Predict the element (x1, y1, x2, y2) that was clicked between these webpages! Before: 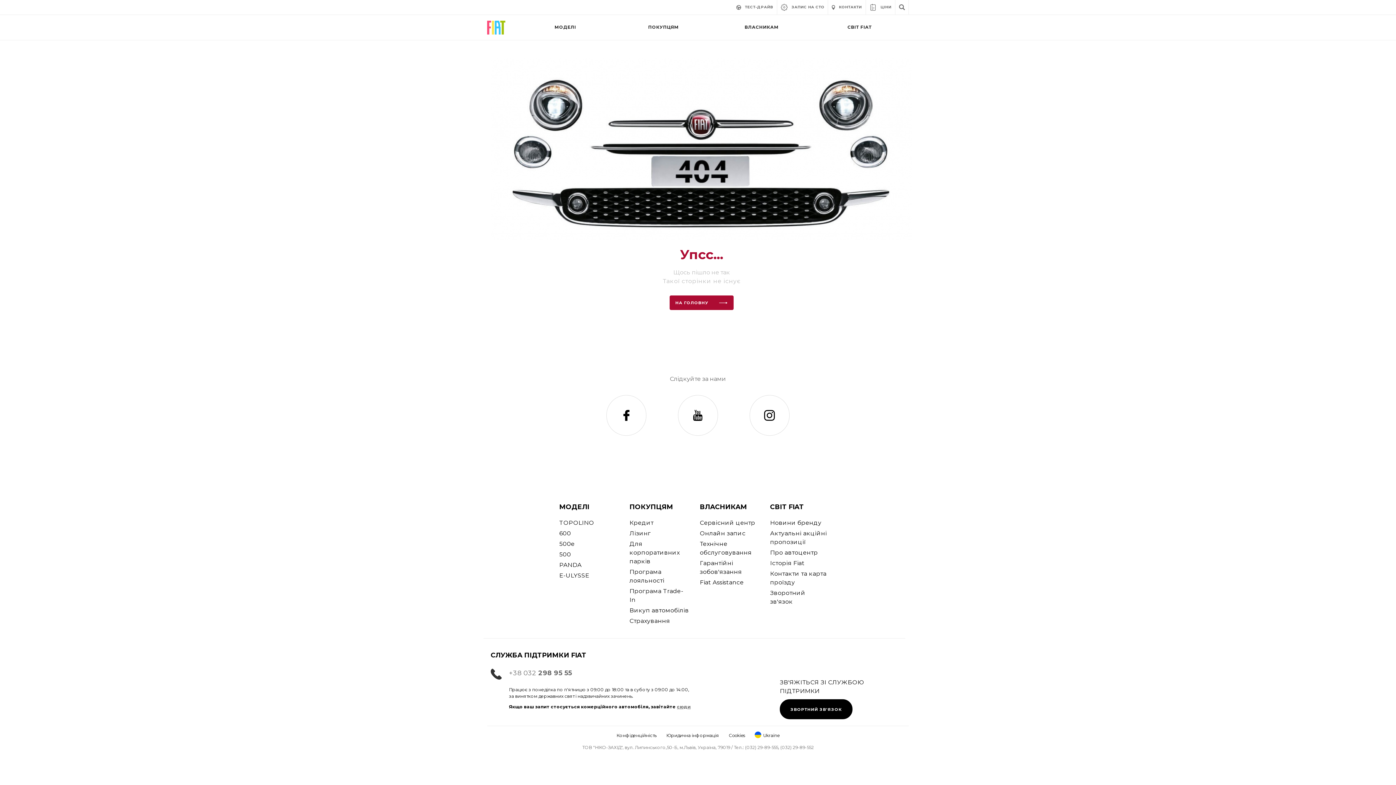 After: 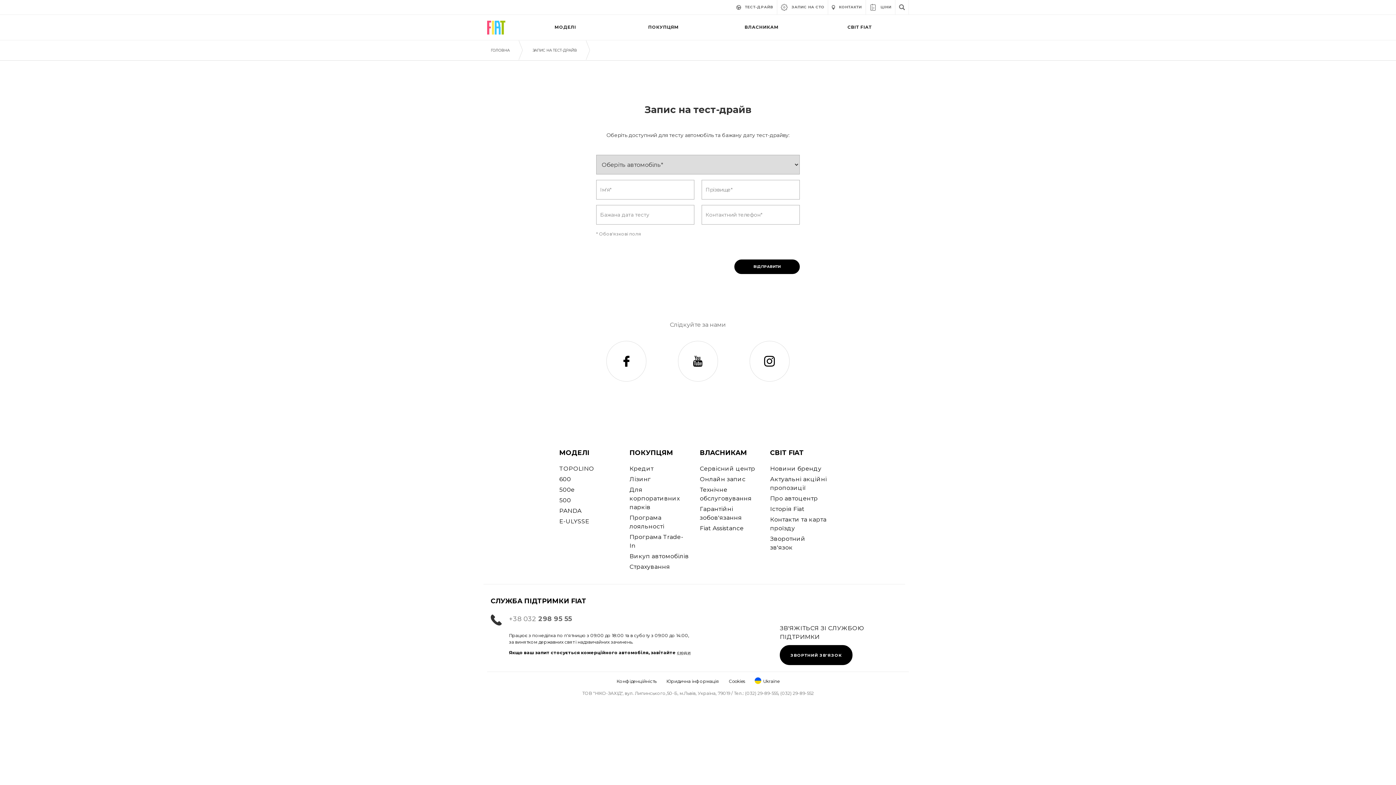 Action: bbox: (732, 0, 777, 14) label: ТЕСТ-ДРАЙВ